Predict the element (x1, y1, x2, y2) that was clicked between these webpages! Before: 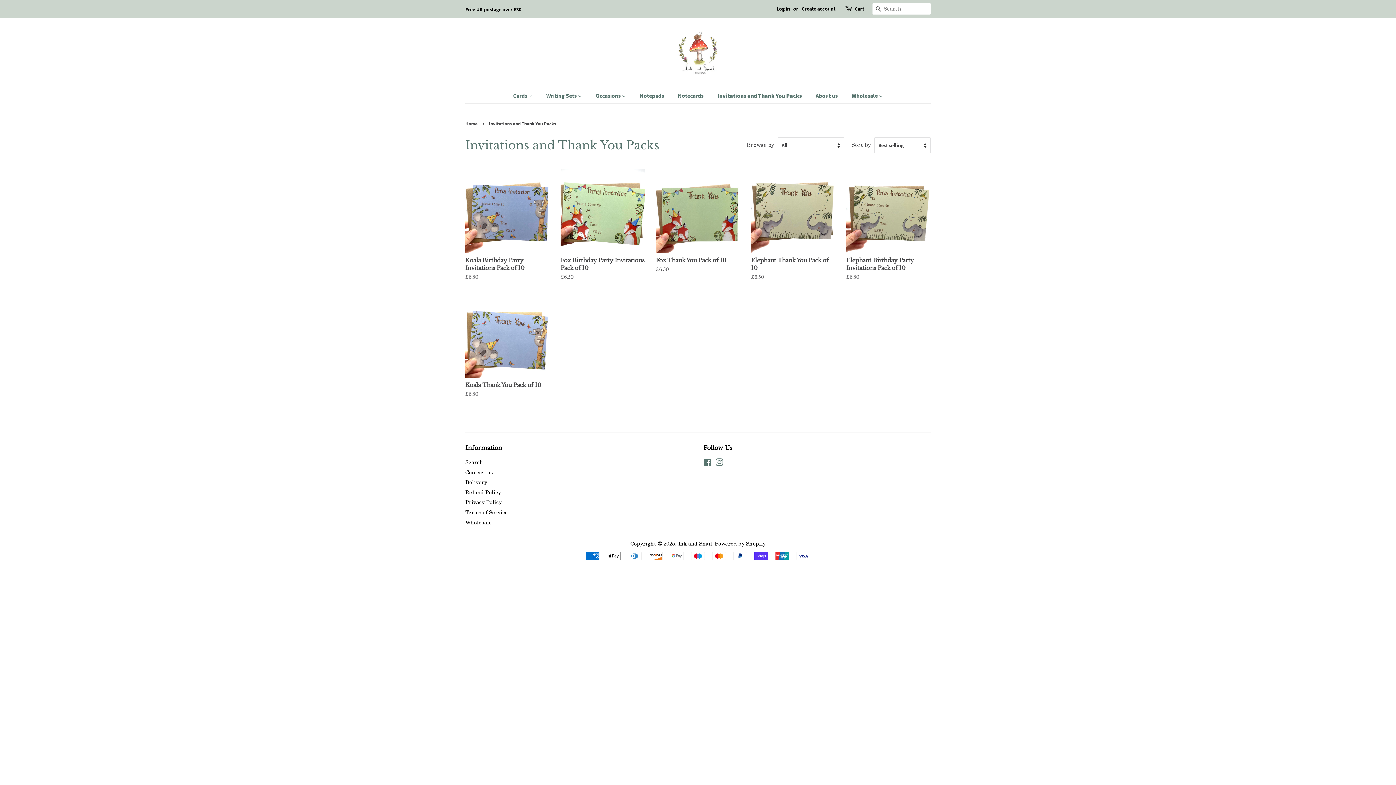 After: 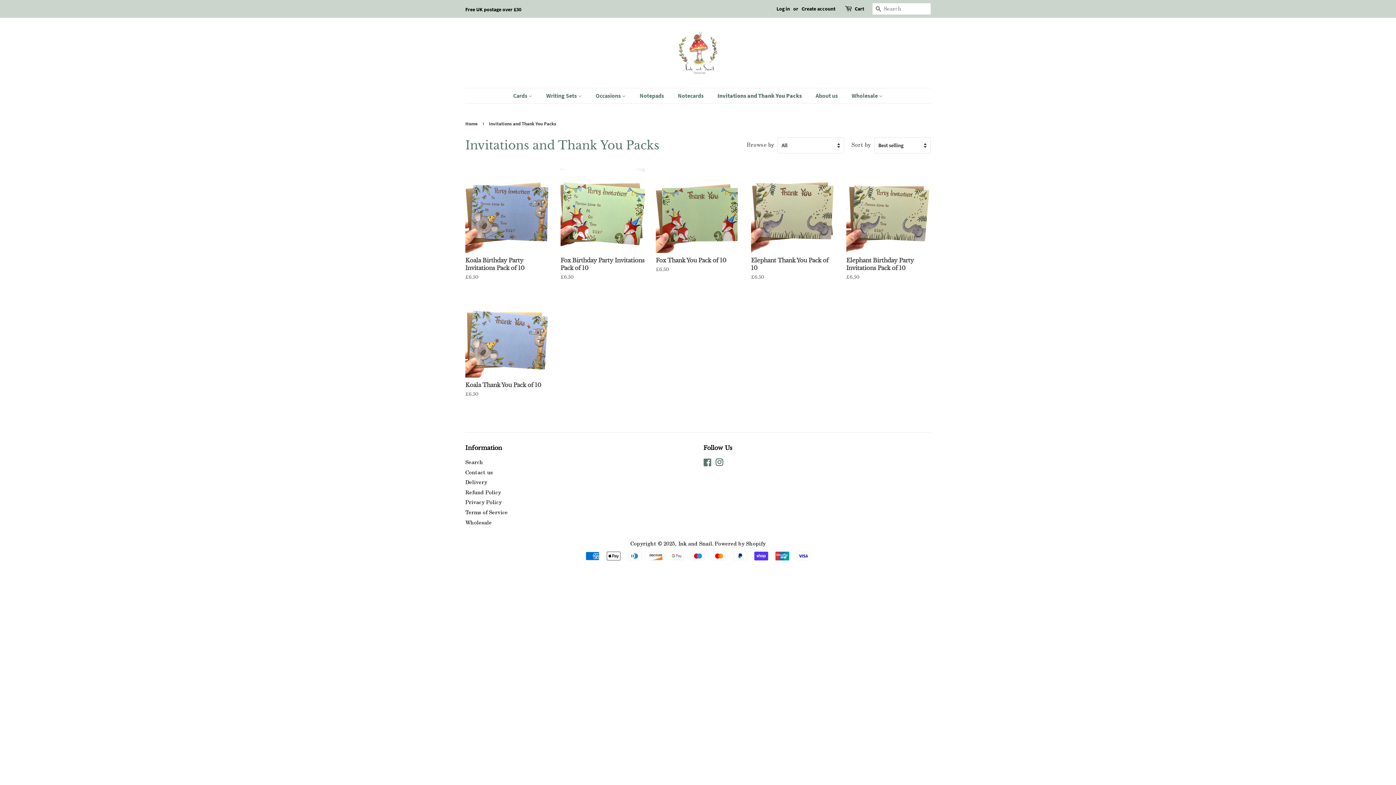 Action: bbox: (715, 460, 723, 467) label: Instagram